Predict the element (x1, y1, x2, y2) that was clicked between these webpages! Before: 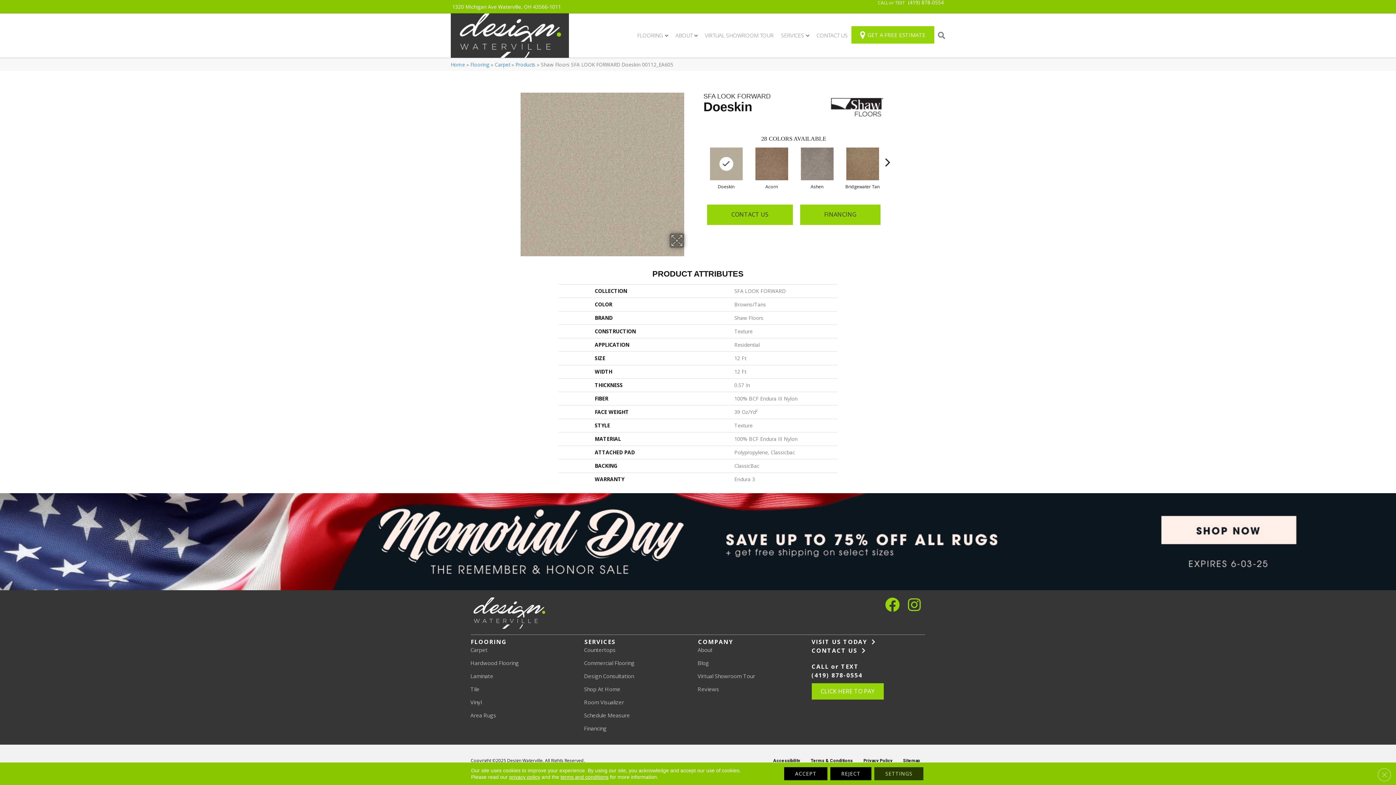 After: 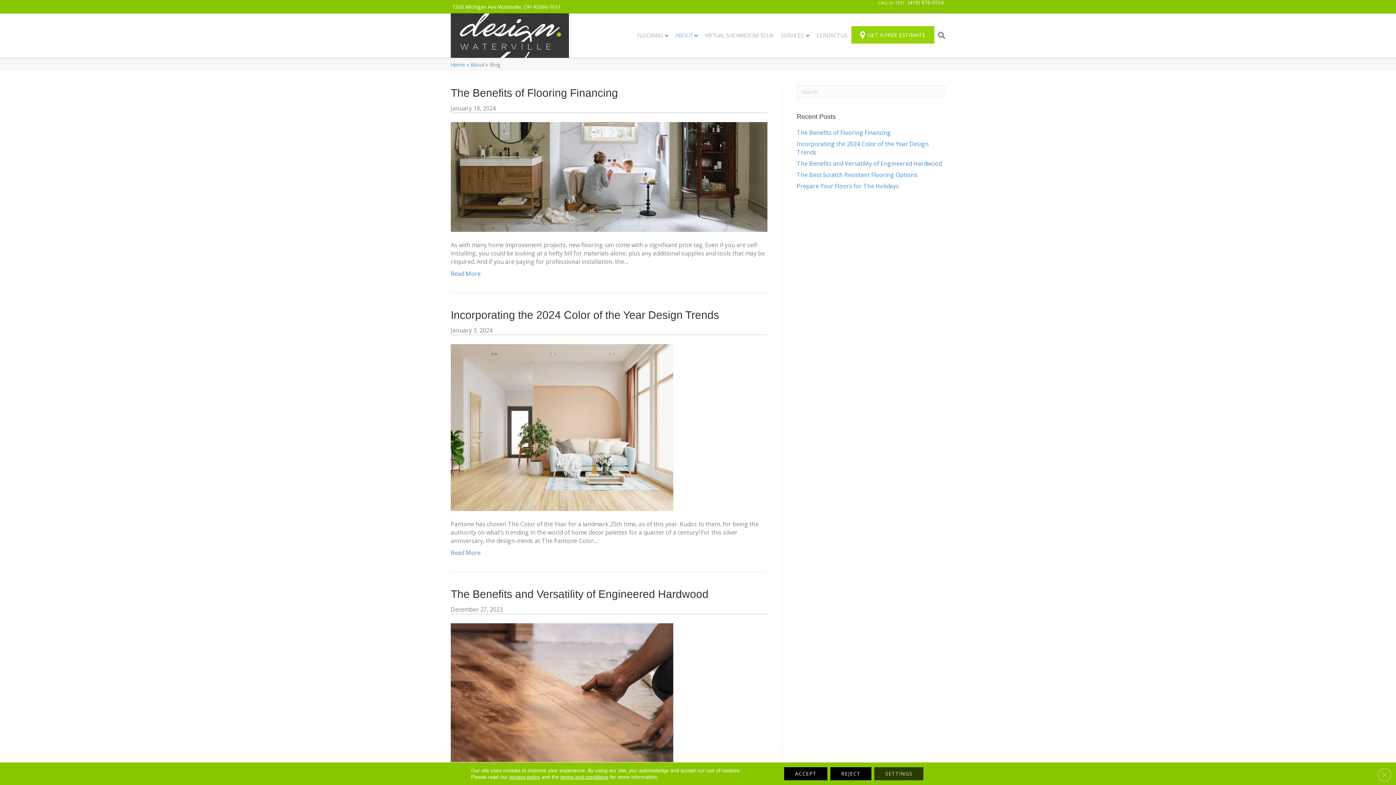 Action: bbox: (692, 659, 714, 672) label: Blog